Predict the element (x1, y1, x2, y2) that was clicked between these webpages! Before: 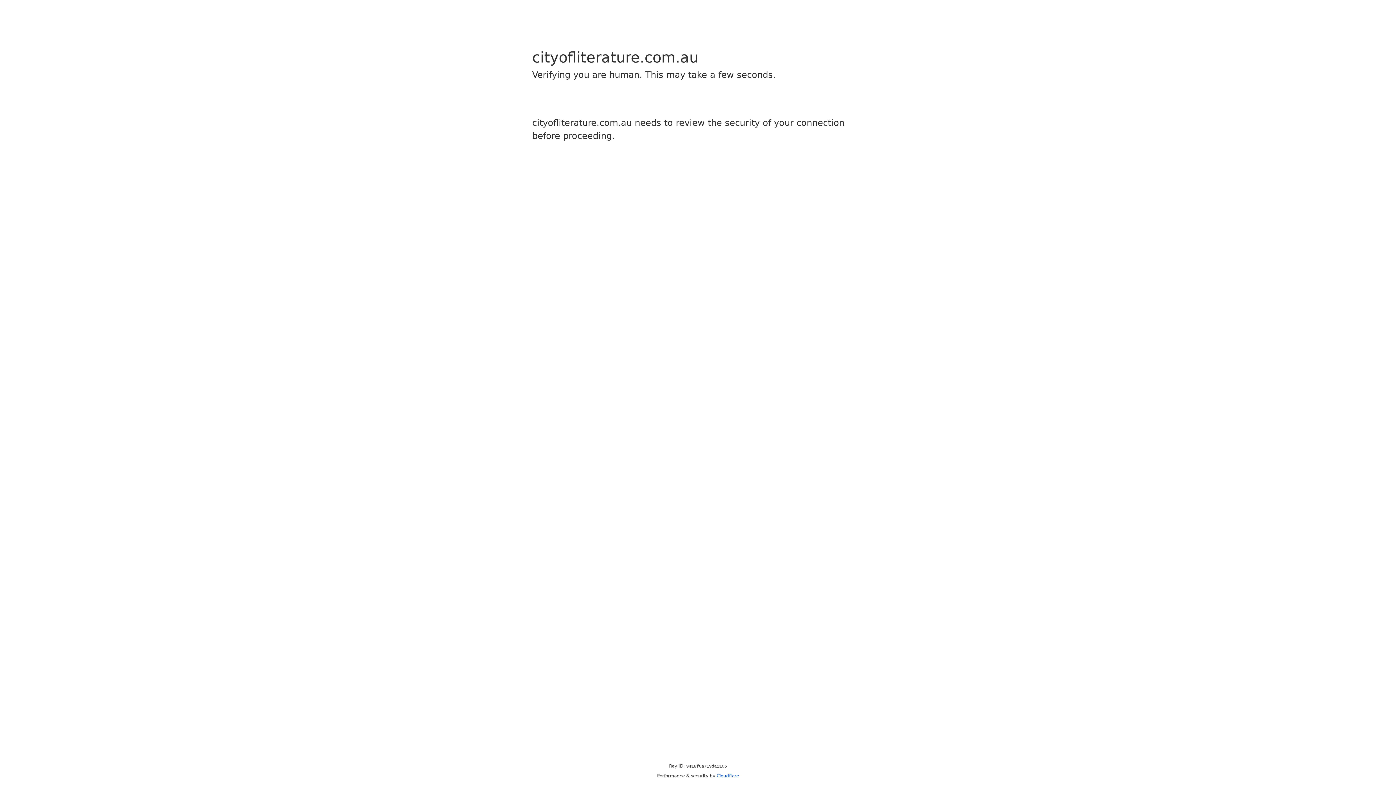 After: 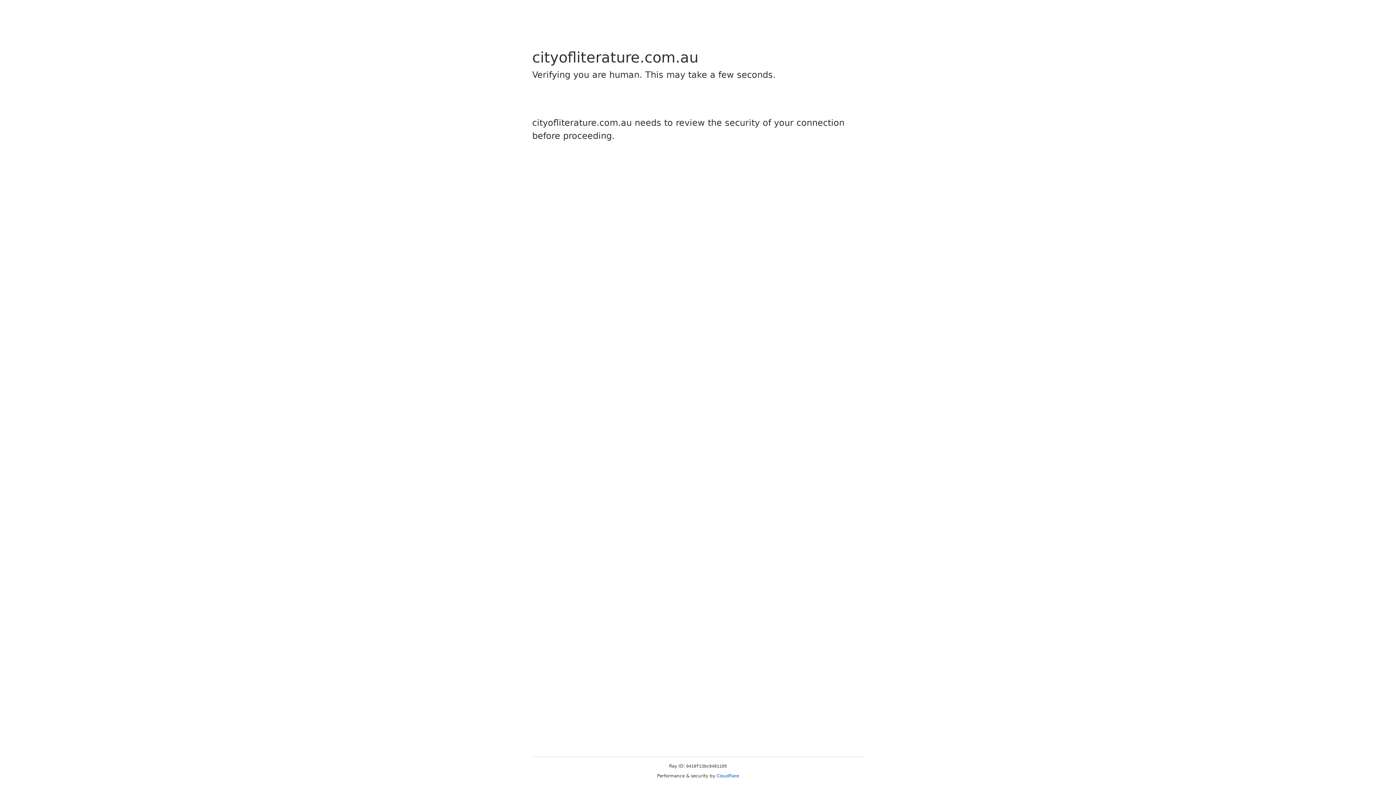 Action: label: Cloudflare bbox: (716, 773, 739, 778)